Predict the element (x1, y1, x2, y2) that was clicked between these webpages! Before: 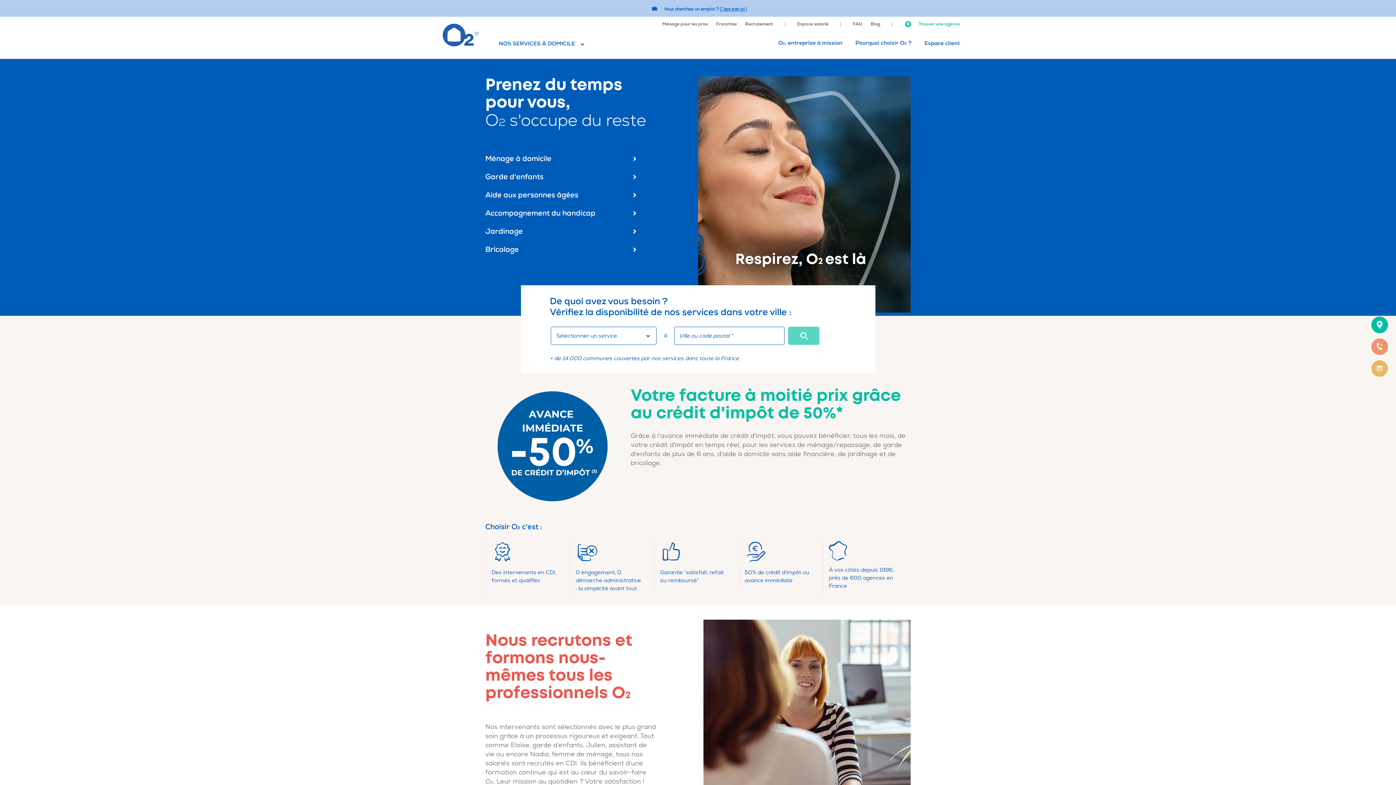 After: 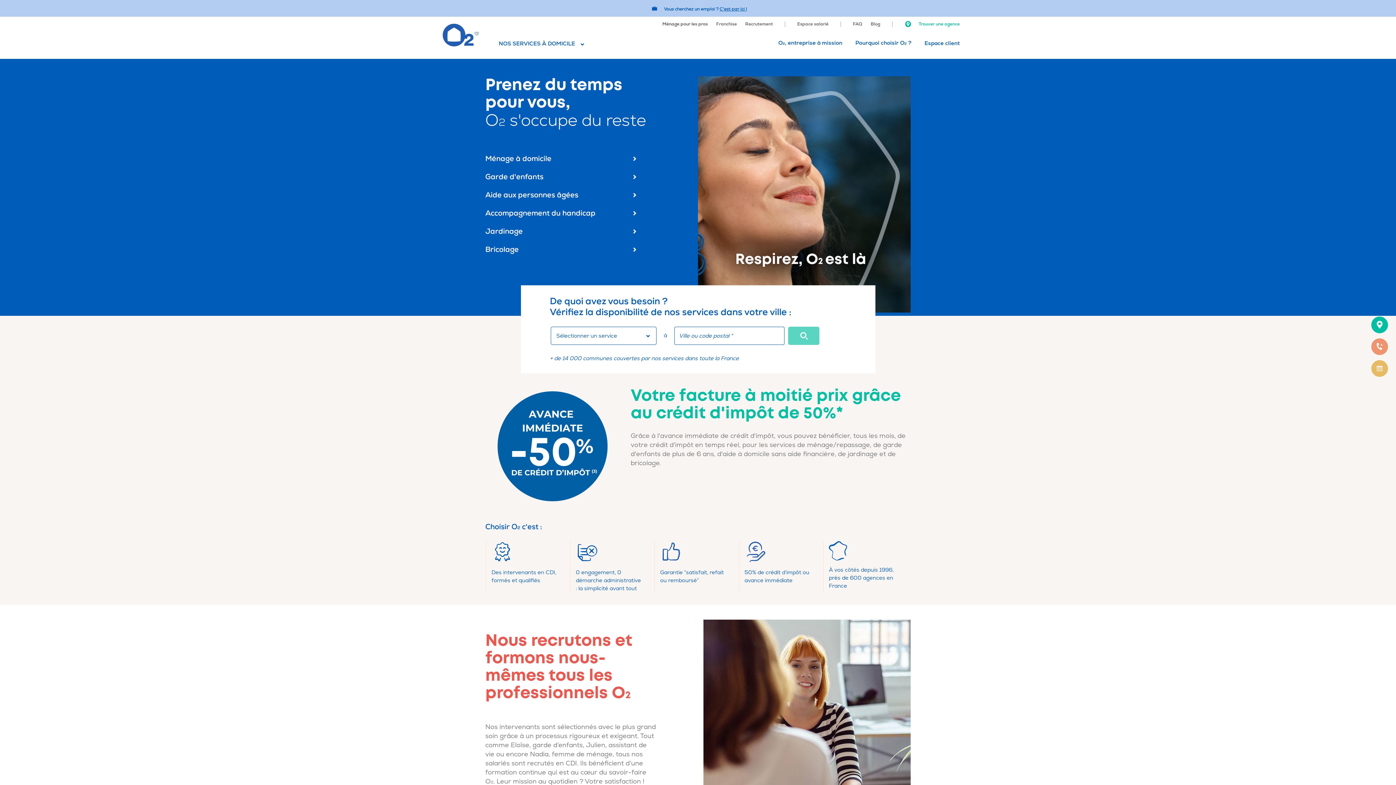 Action: bbox: (662, 21, 708, 26) label: Ménage pour les pros